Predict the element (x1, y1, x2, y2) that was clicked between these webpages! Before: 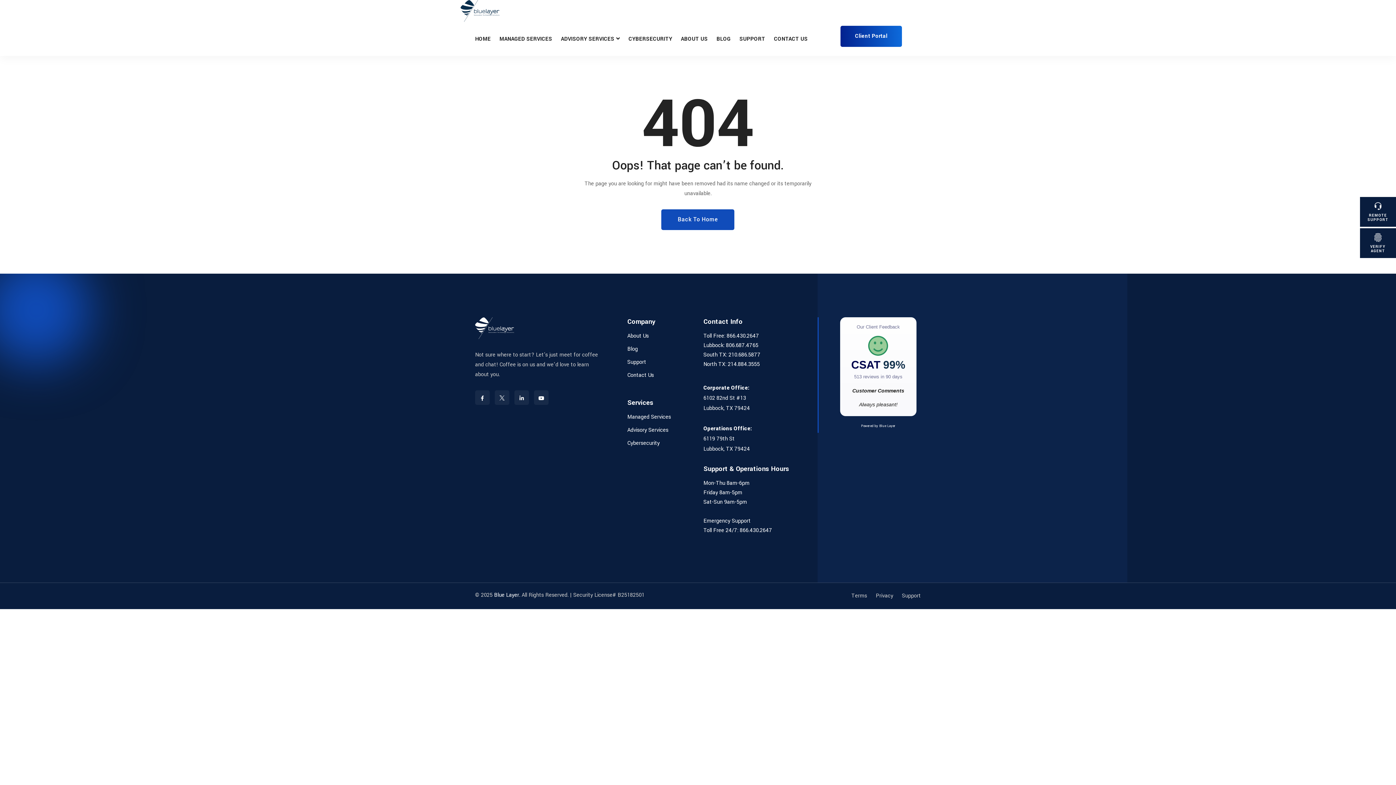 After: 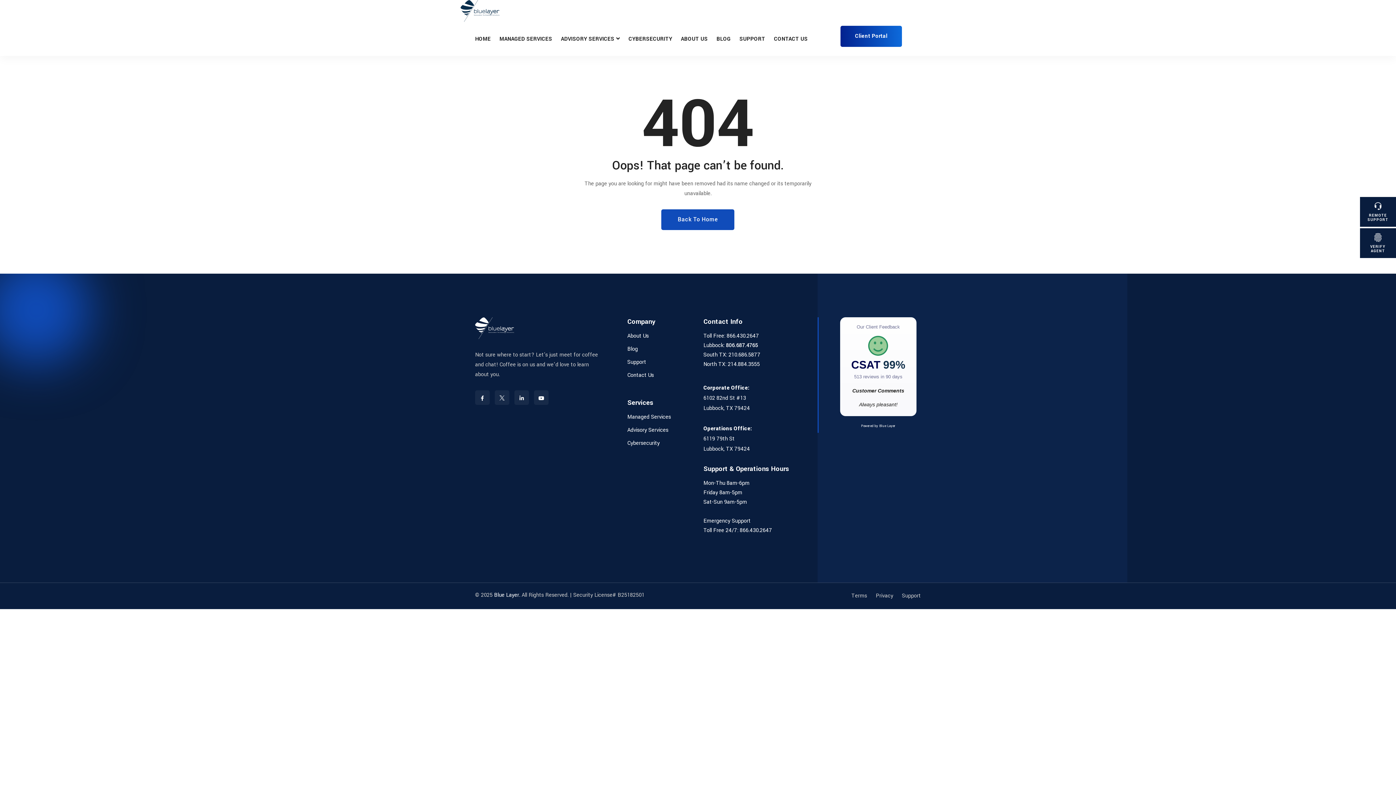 Action: label: 806.687.4765 bbox: (726, 341, 758, 349)